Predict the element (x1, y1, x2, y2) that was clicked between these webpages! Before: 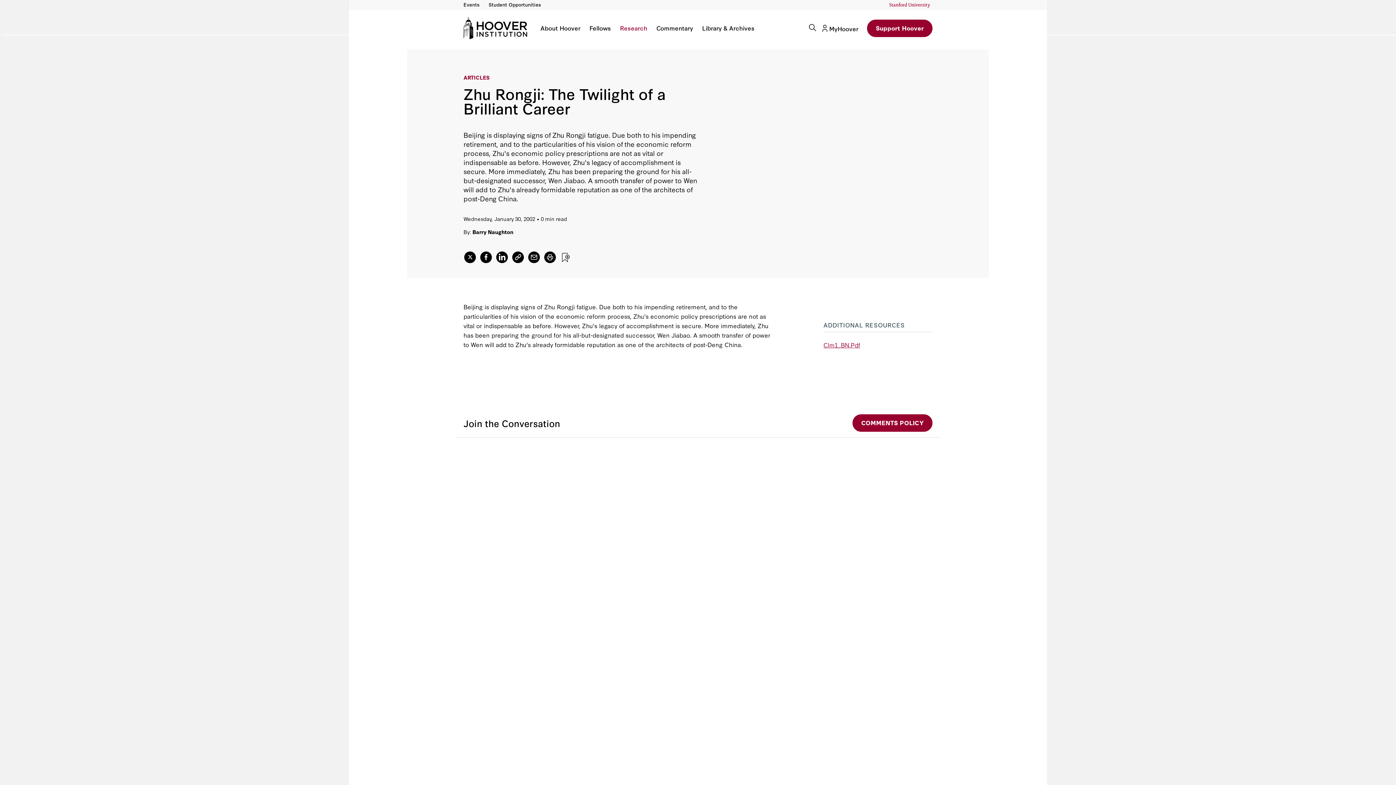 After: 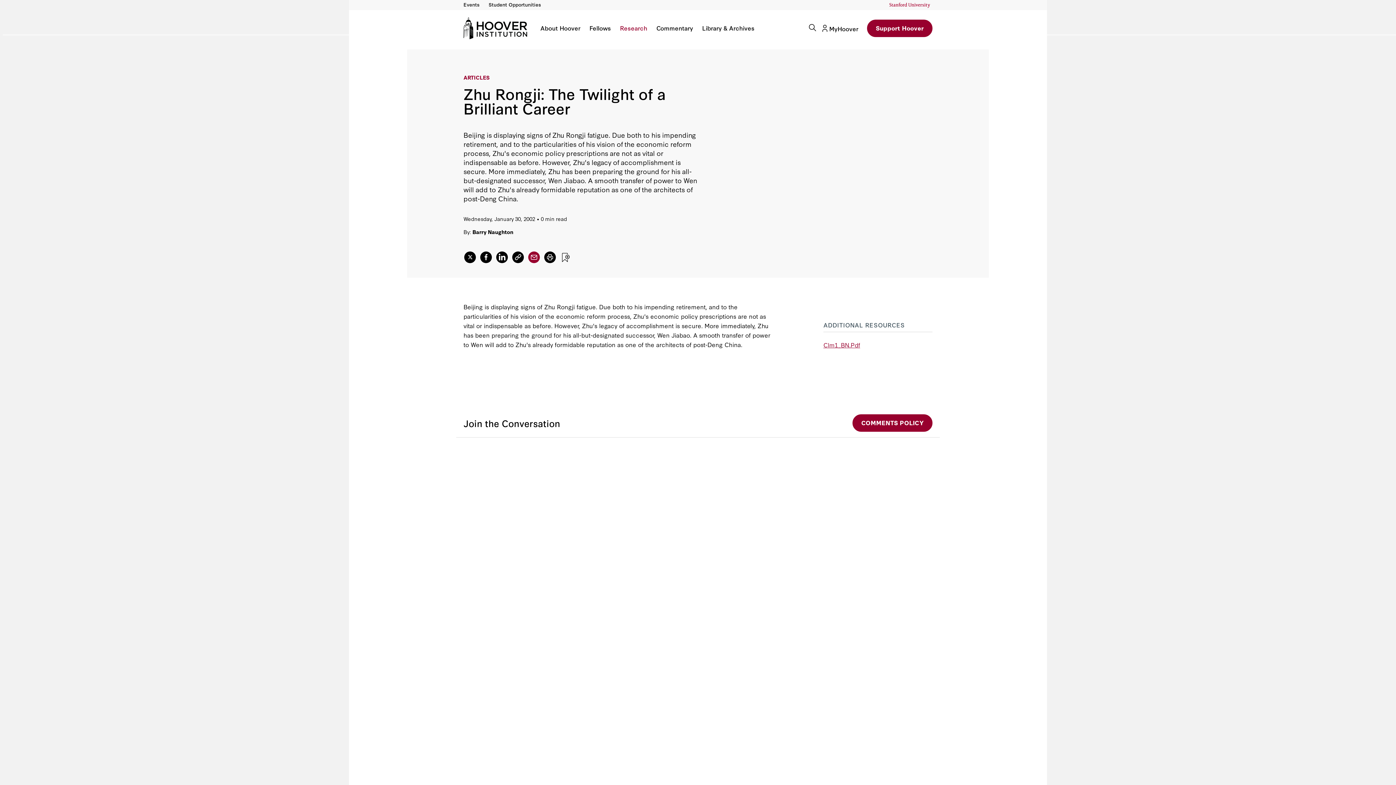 Action: label: .cls-2 { fill: none; stroke: #fff; stroke-linecap:
                                round; stroke-linejoin: round; stroke-width: 1.5px } bbox: (527, 251, 540, 263)